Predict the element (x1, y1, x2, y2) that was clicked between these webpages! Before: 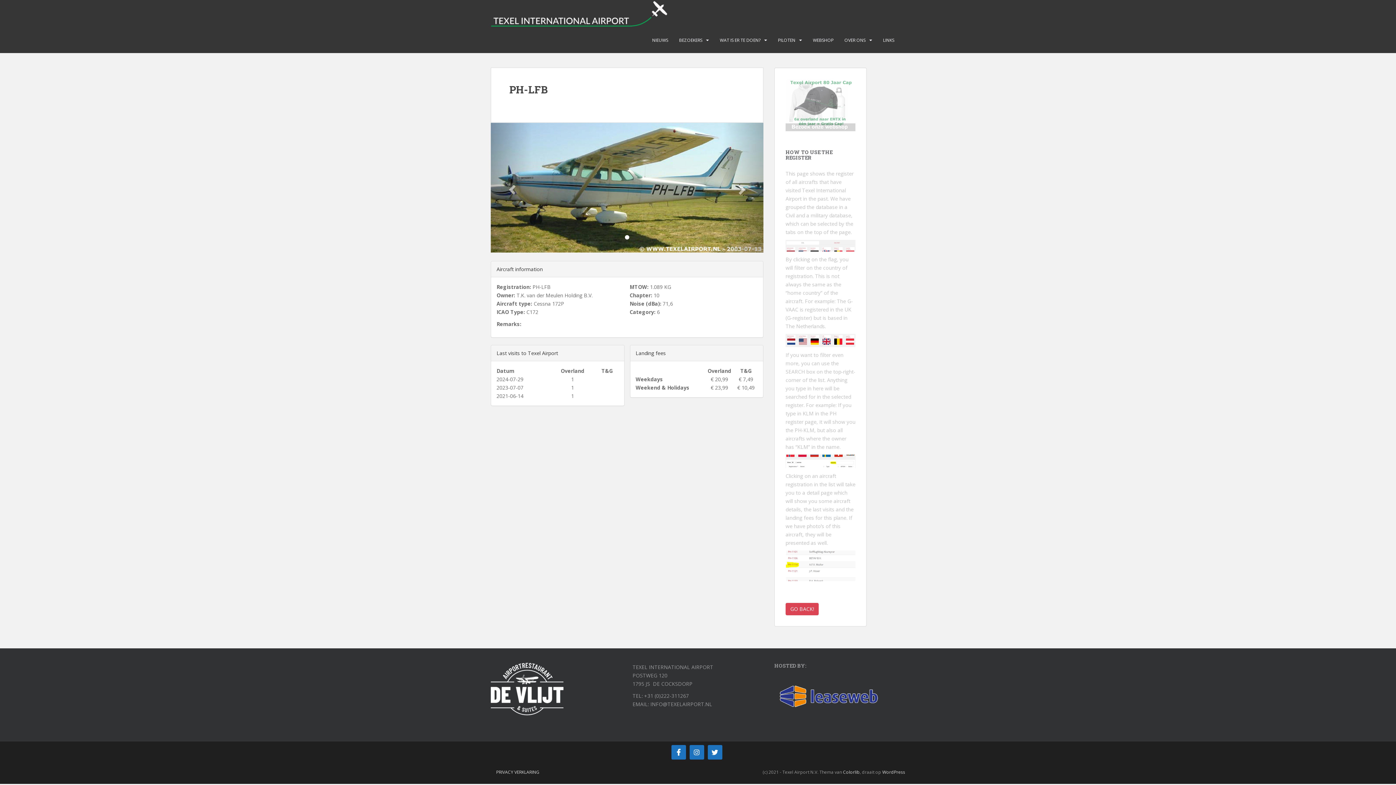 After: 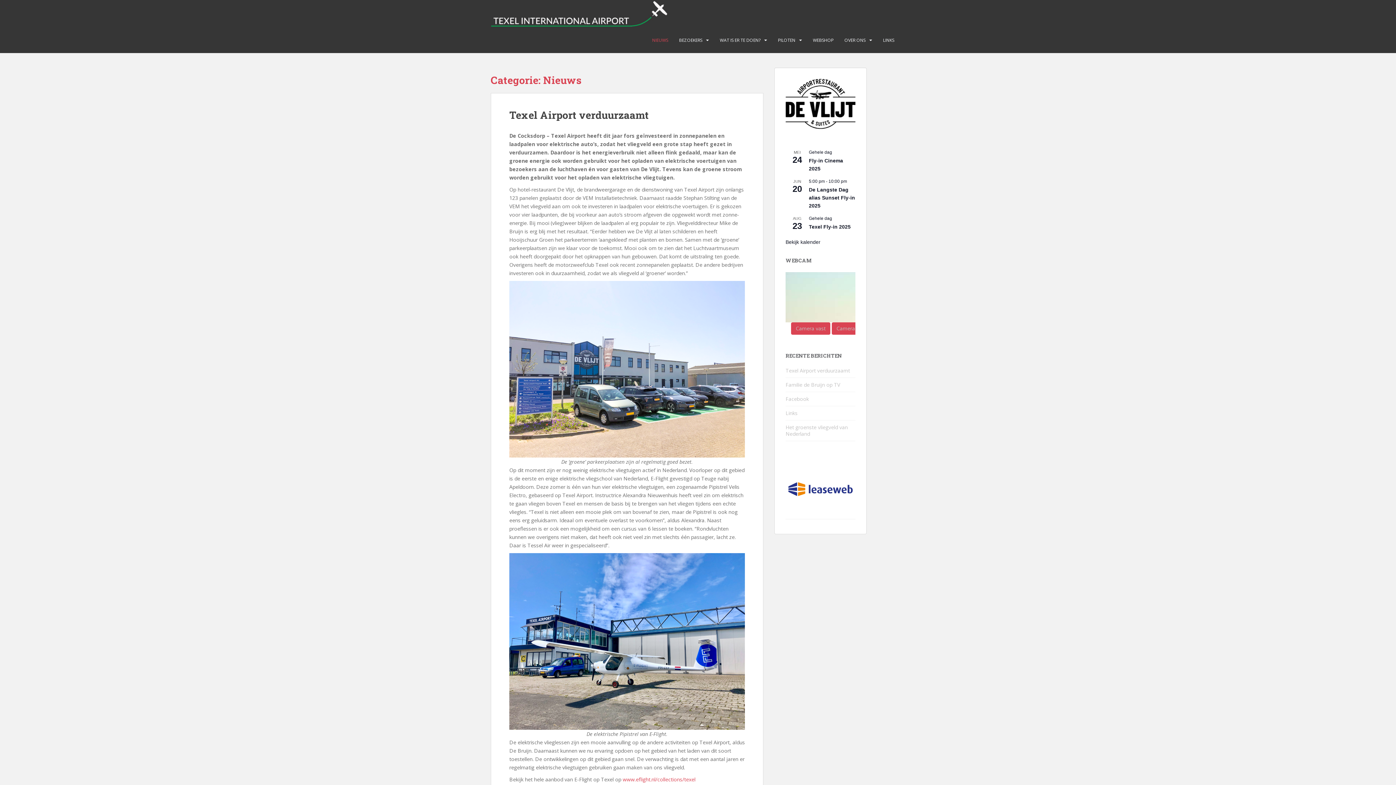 Action: label: NIEUWS bbox: (652, 33, 668, 47)